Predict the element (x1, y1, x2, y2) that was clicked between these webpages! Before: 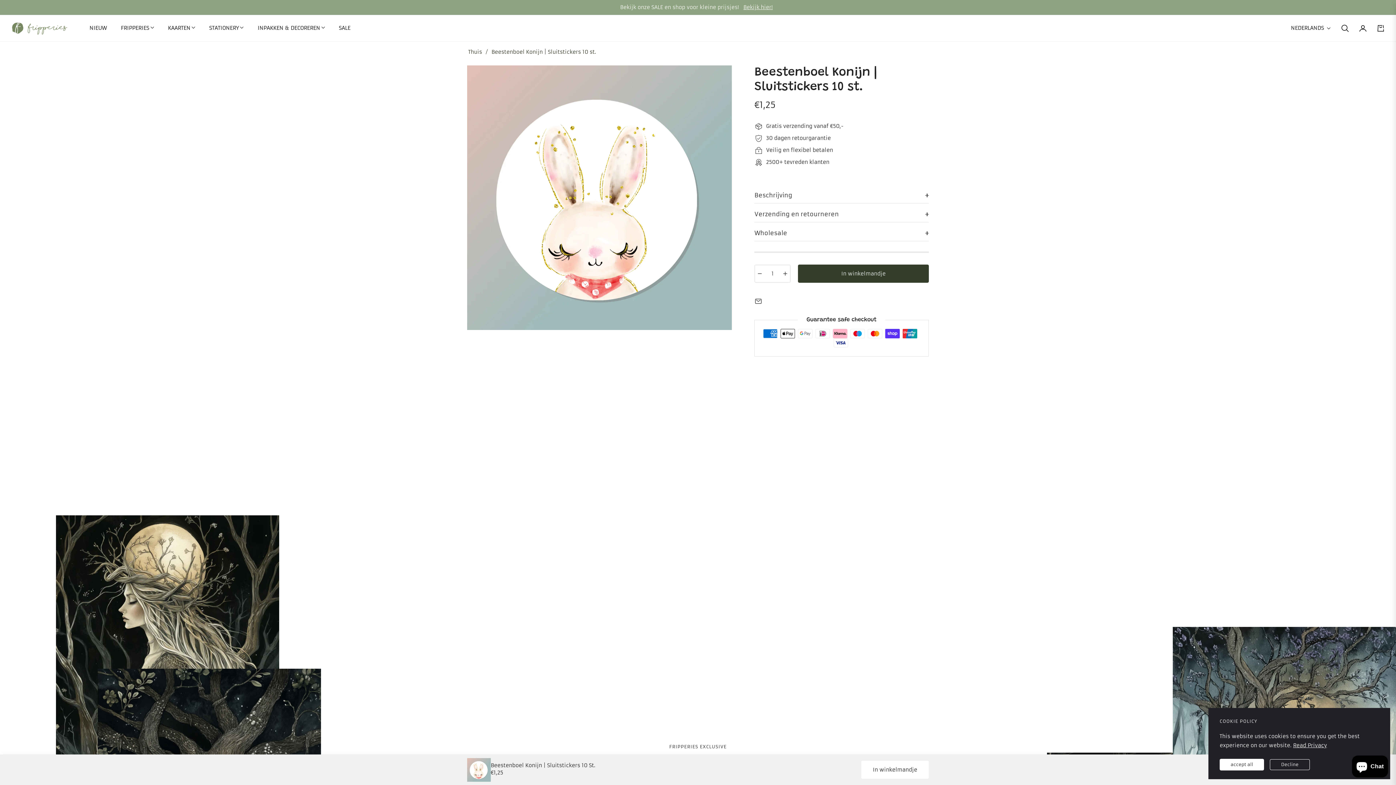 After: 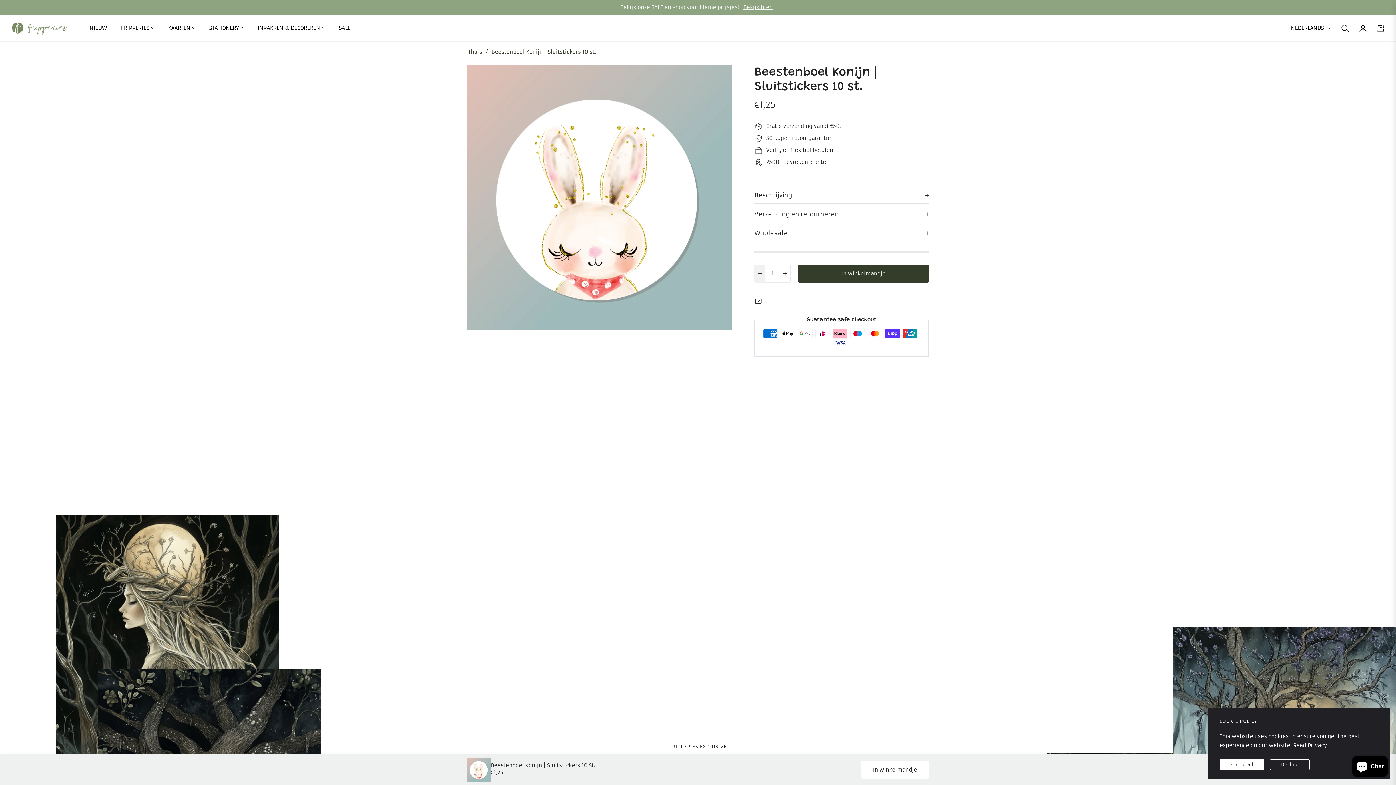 Action: bbox: (754, 264, 765, 282) label: Verminder de artikelhoeveelheid met één